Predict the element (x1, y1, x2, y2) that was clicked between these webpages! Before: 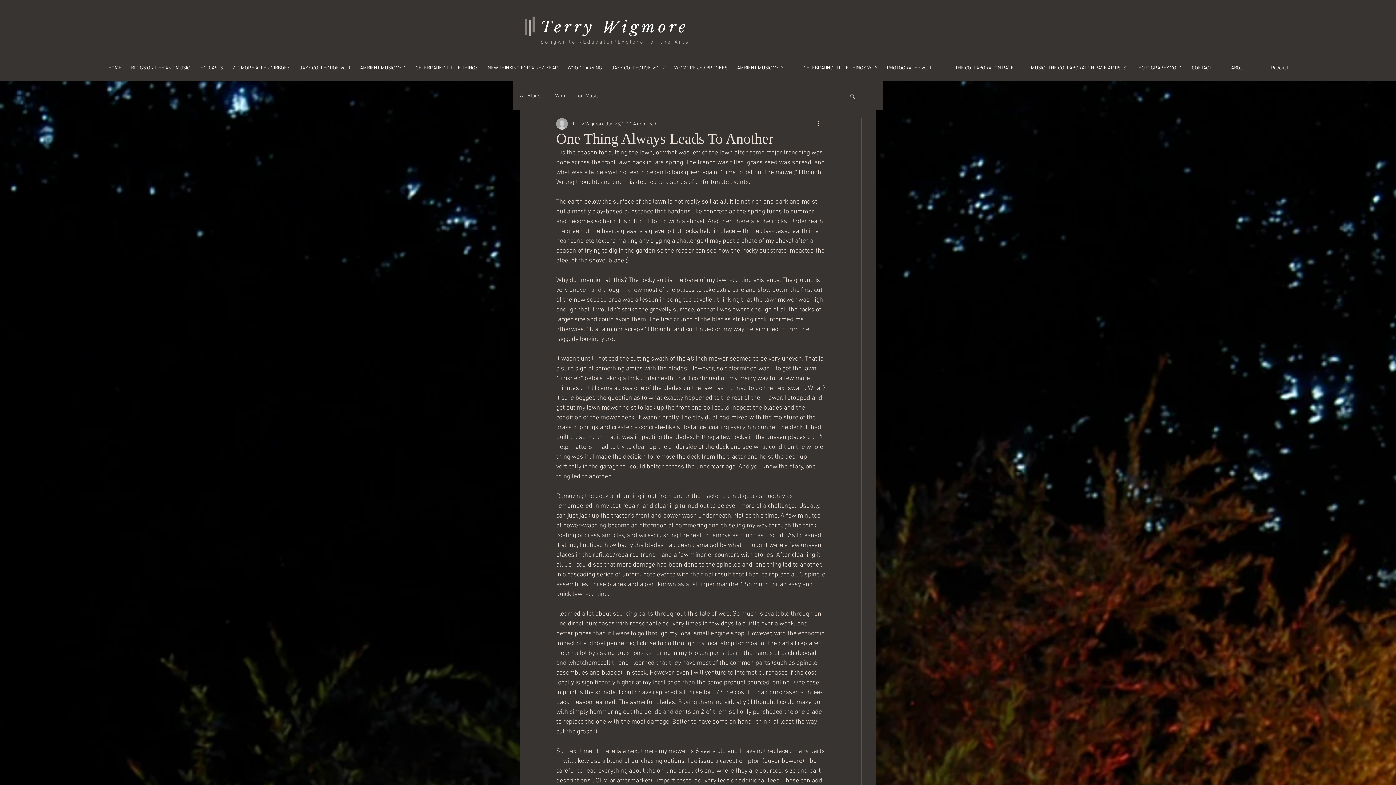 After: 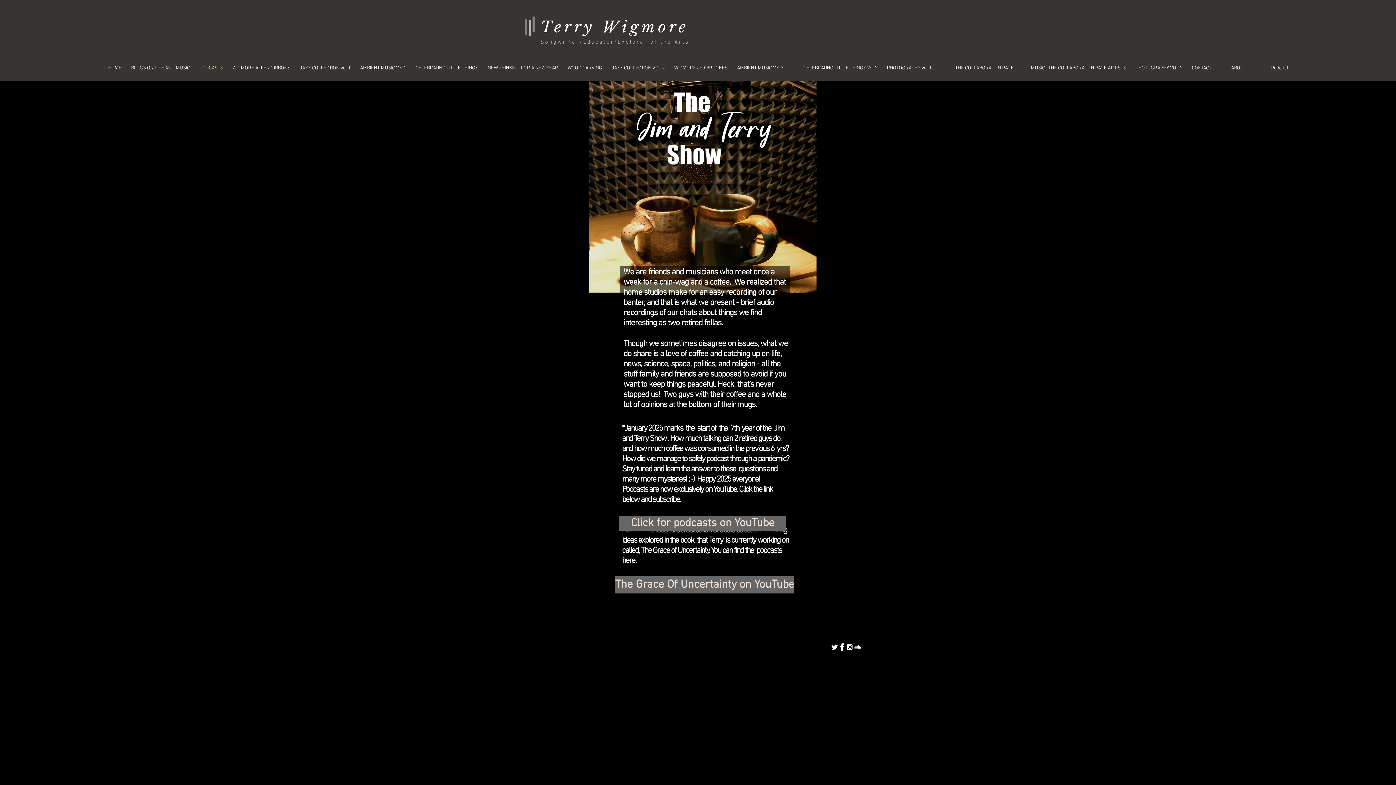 Action: bbox: (194, 58, 227, 78) label: PODCASTS